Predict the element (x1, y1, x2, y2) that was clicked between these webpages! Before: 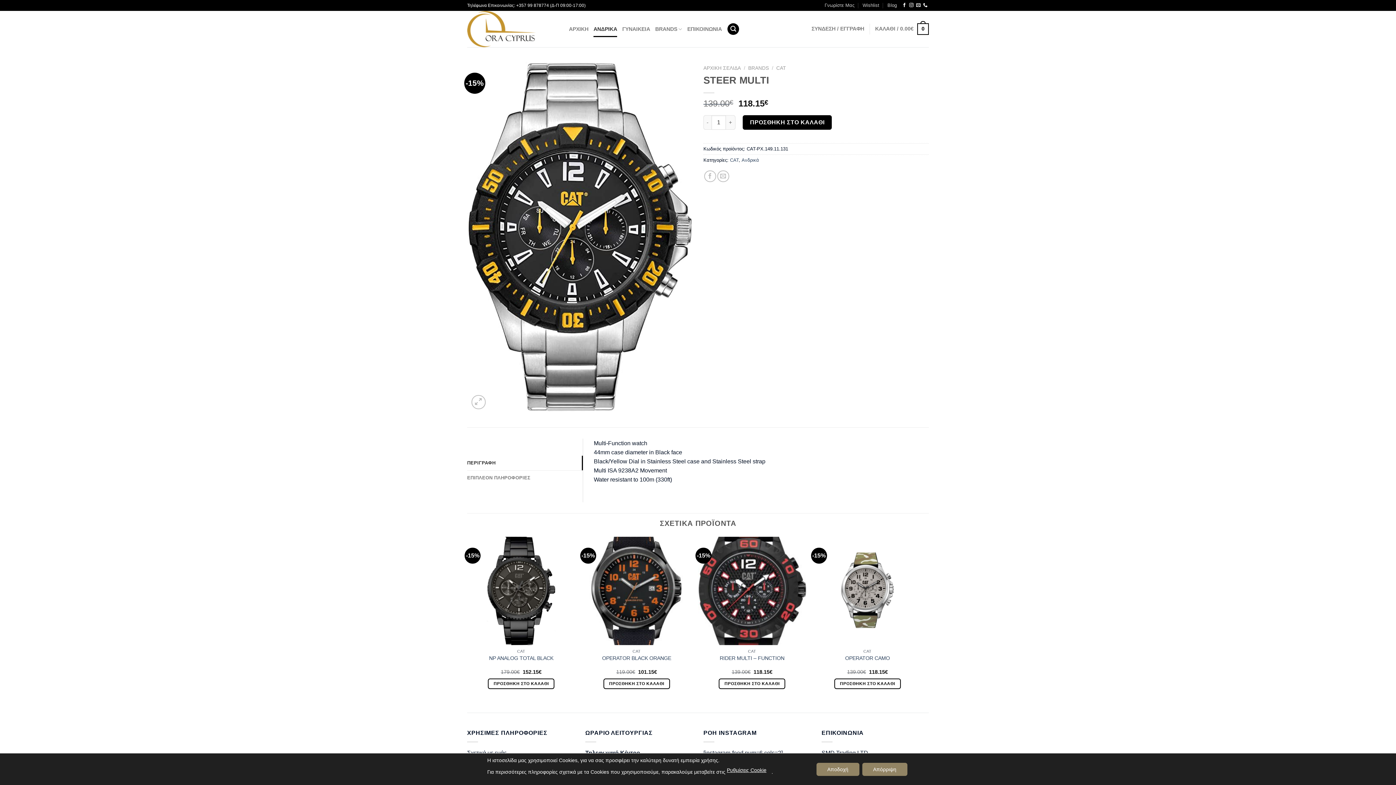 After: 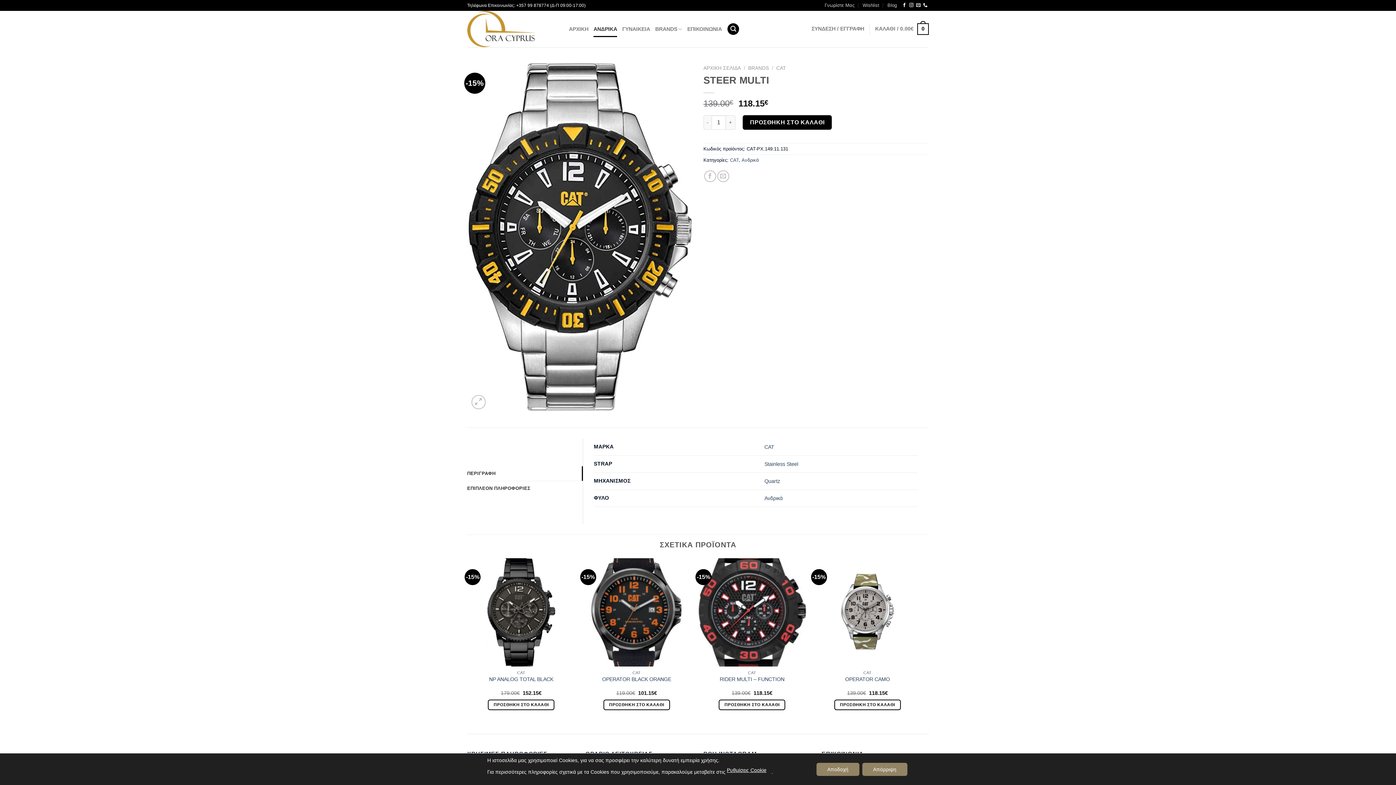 Action: bbox: (467, 470, 582, 485) label: ΕΠΙΠΛΕΟΝ ΠΛΗΡΟΦΟΡΙΕΣ